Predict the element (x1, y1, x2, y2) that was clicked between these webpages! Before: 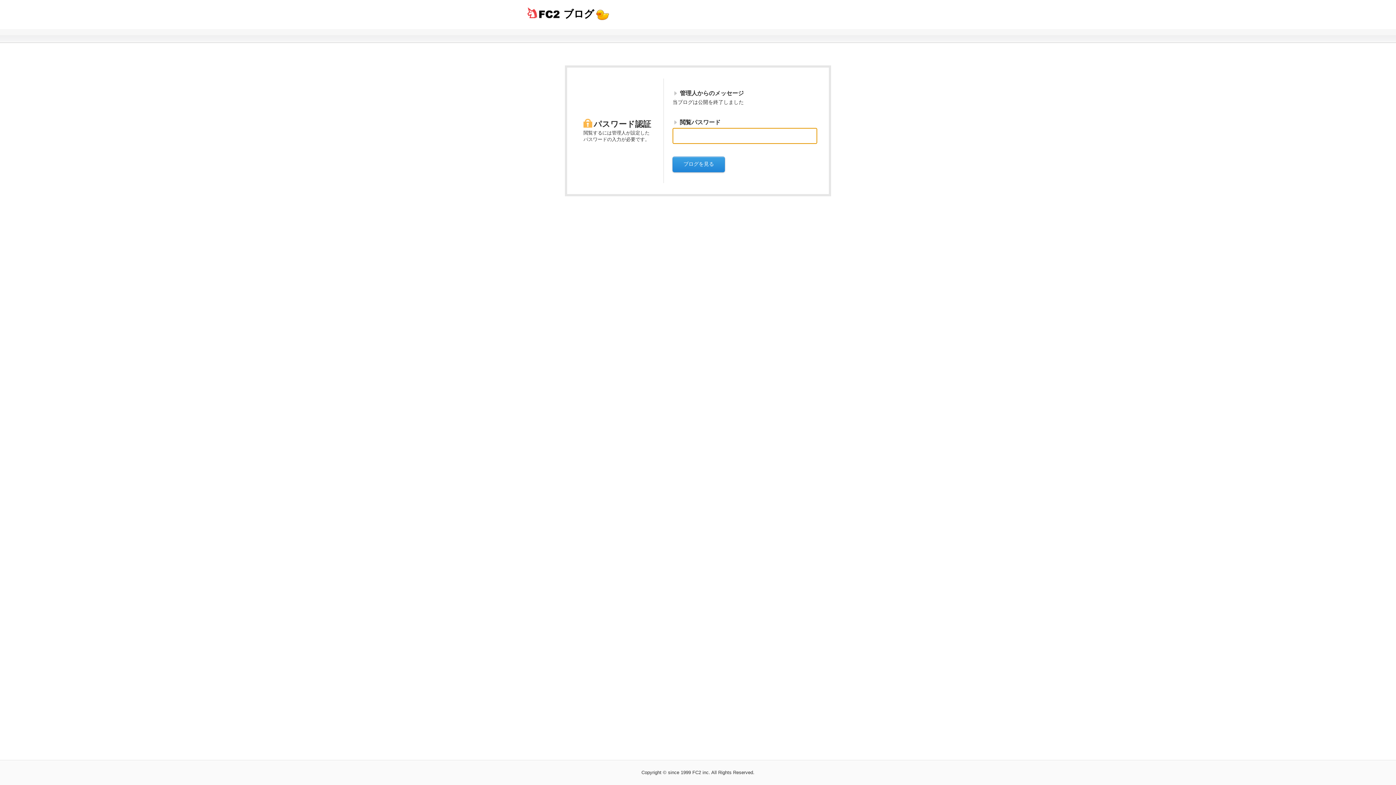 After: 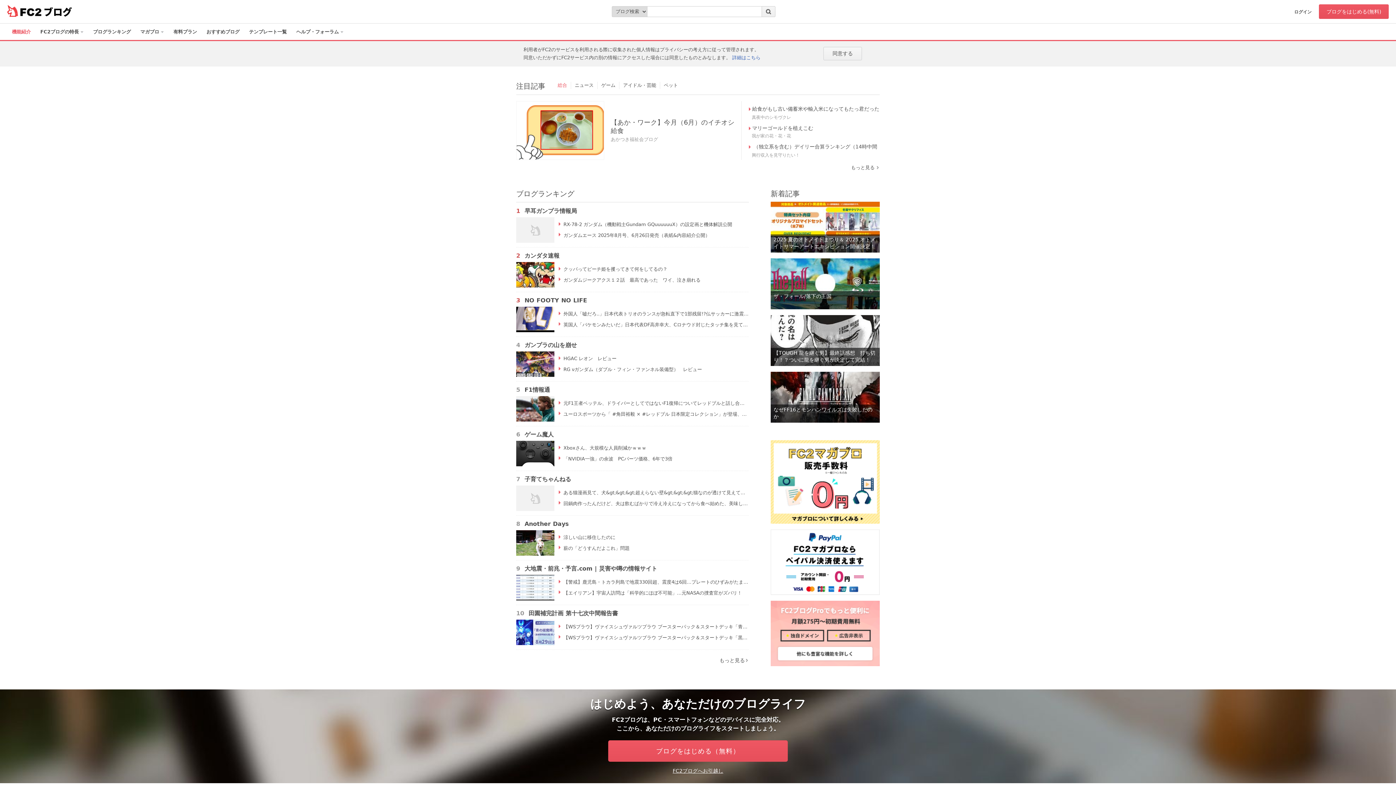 Action: label: ブログ bbox: (527, 4, 617, 23)